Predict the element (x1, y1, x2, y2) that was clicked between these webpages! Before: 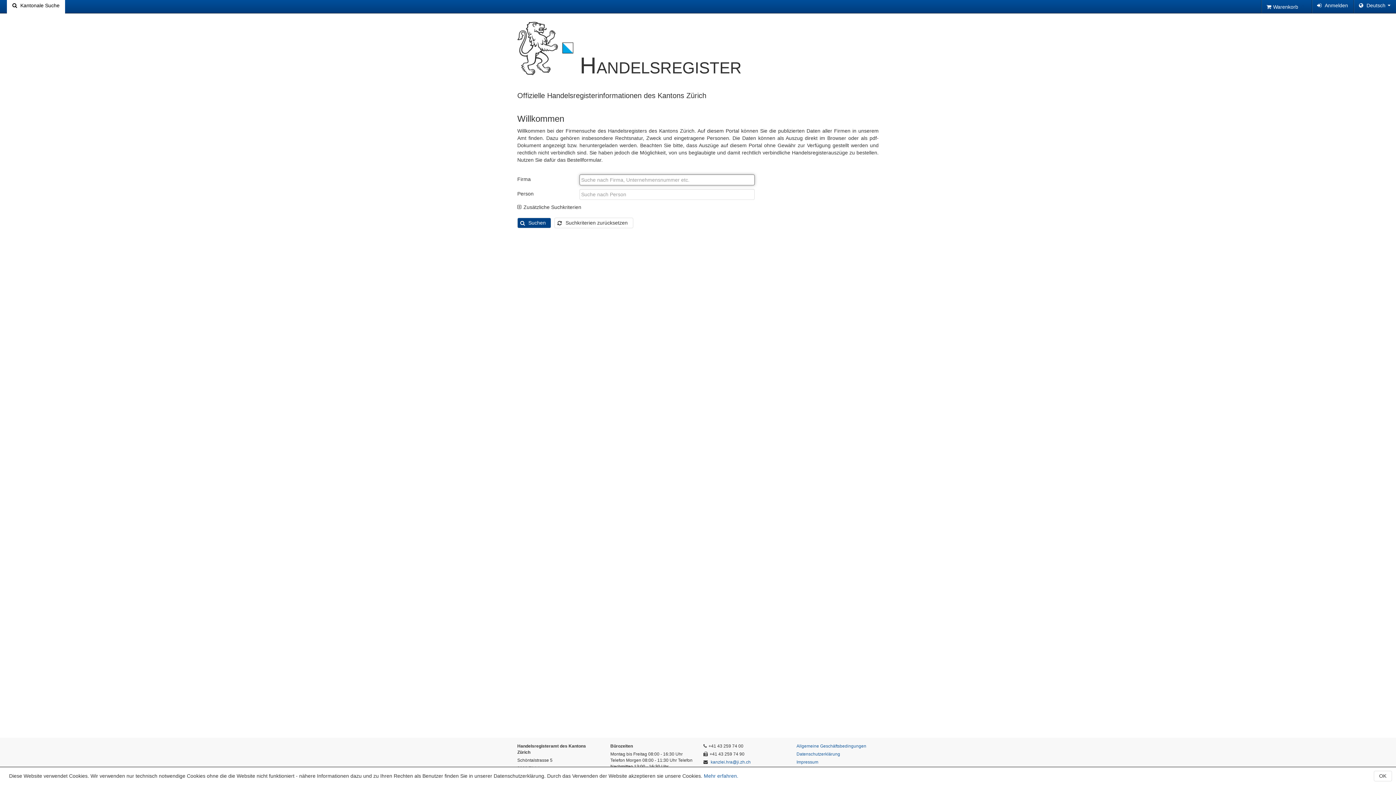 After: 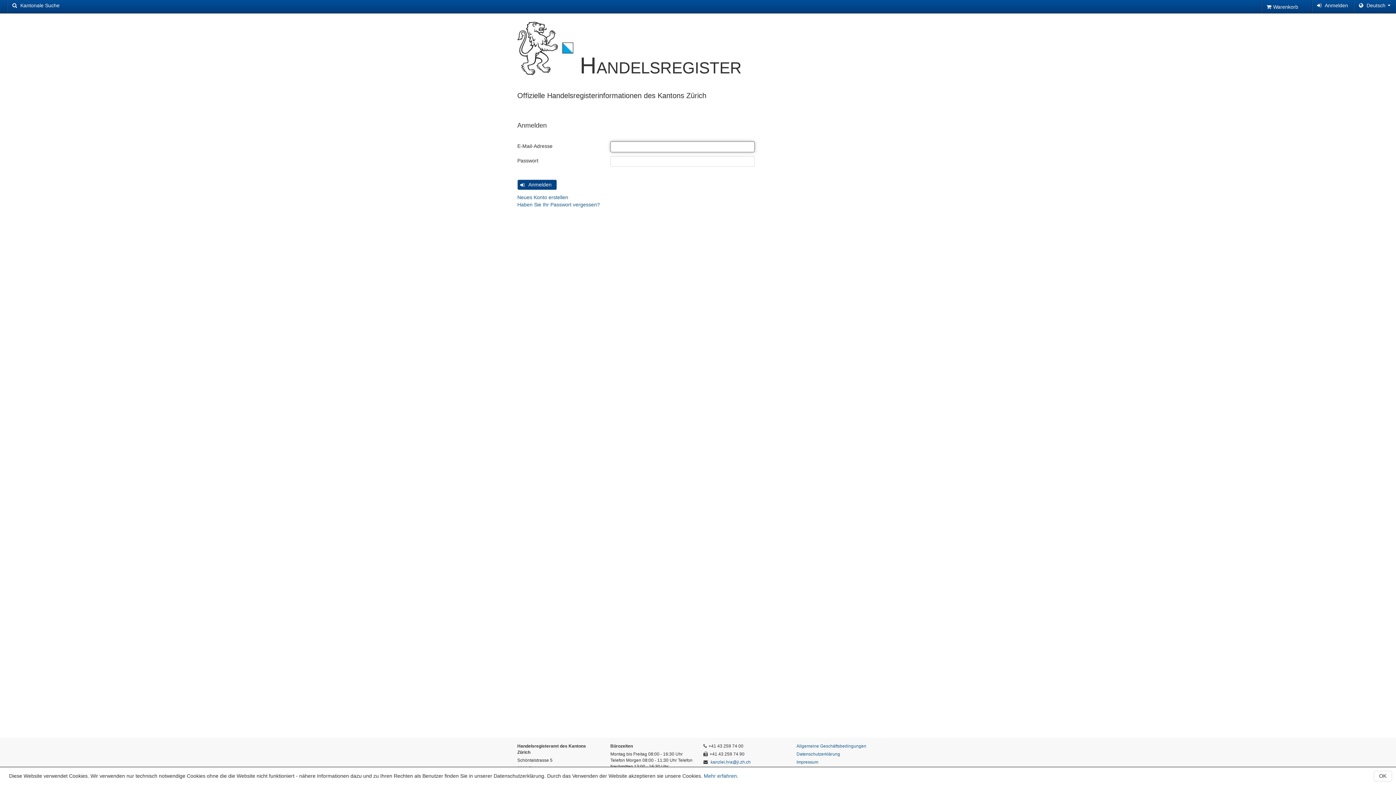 Action: label:  Anmelden bbox: (1312, 0, 1353, 13)